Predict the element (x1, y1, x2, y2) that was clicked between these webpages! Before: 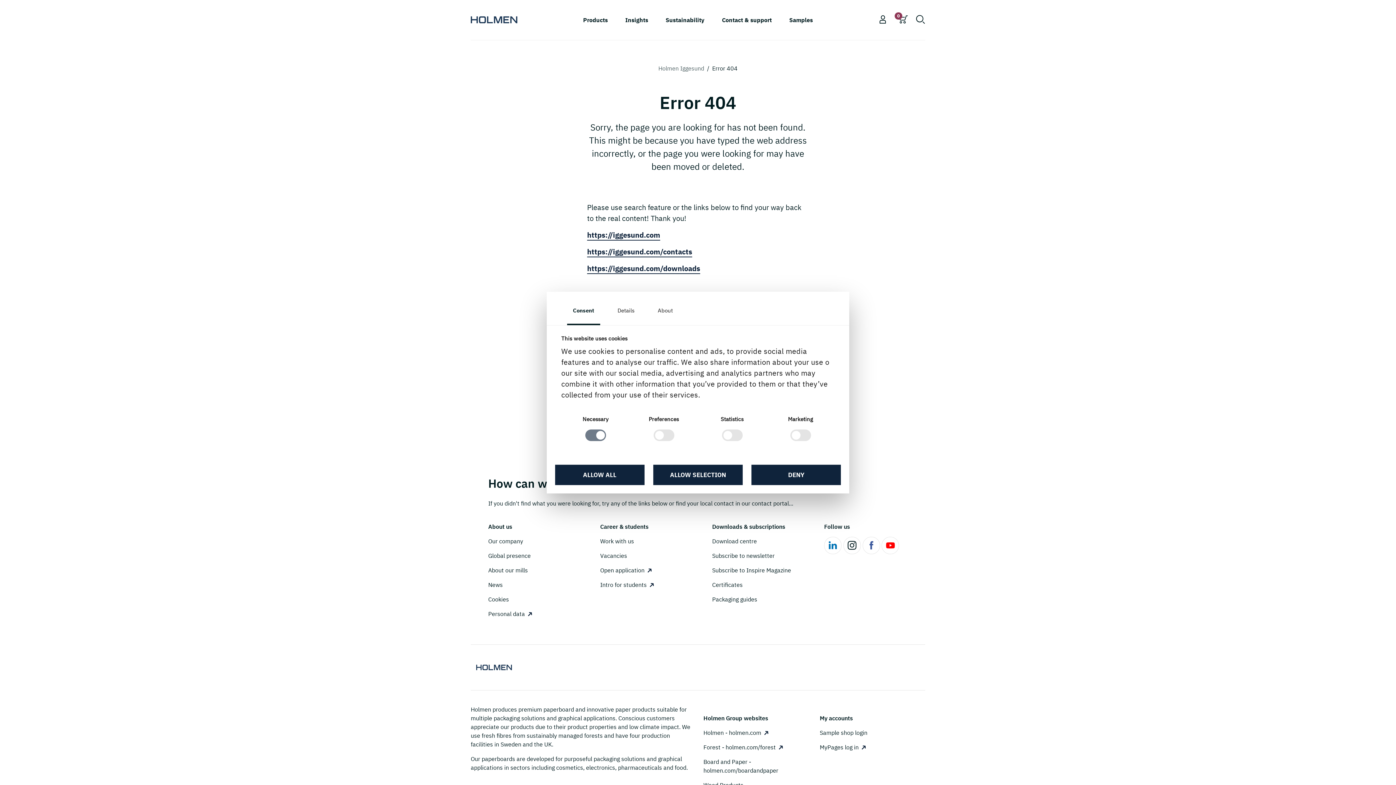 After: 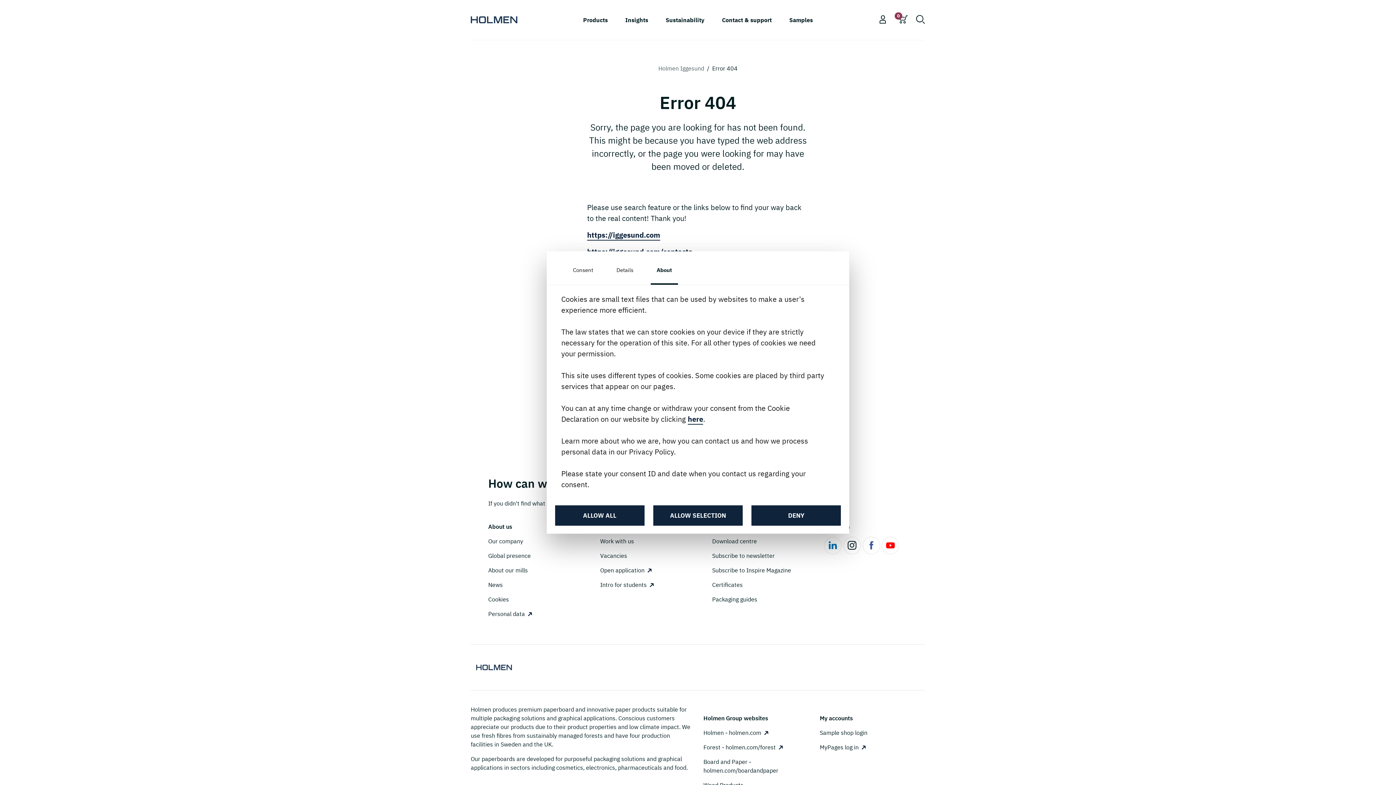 Action: label: About bbox: (652, 297, 678, 325)